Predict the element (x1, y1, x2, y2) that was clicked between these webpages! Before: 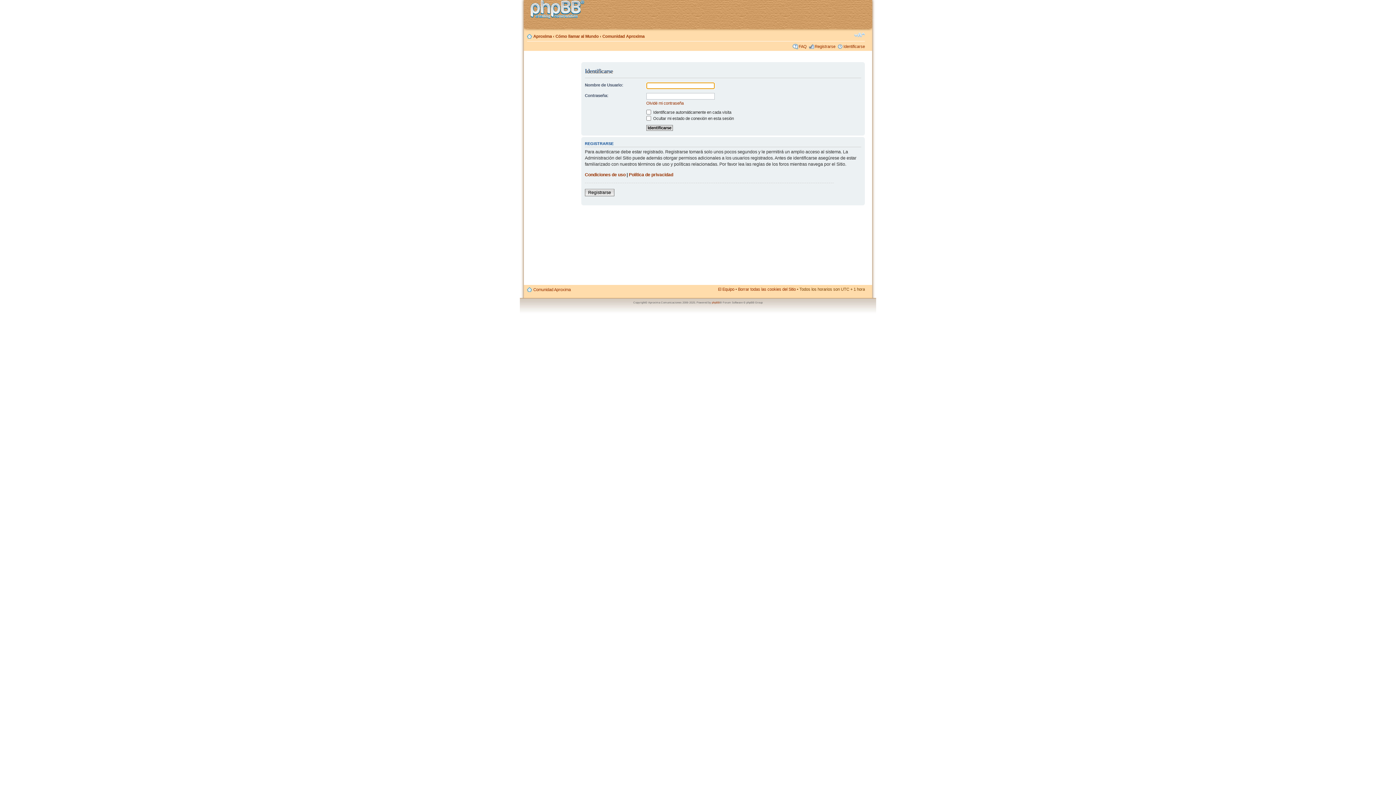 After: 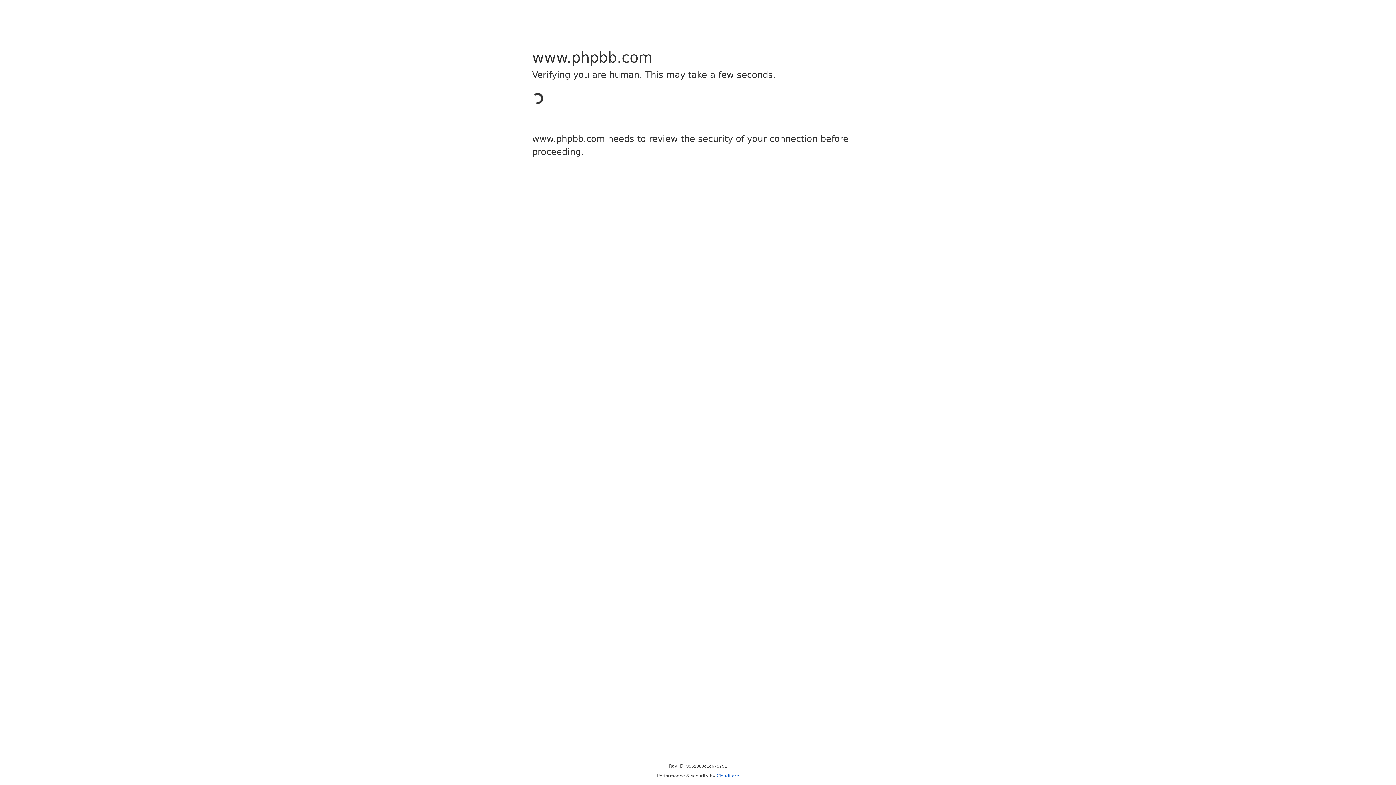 Action: bbox: (712, 301, 720, 304) label: phpBB